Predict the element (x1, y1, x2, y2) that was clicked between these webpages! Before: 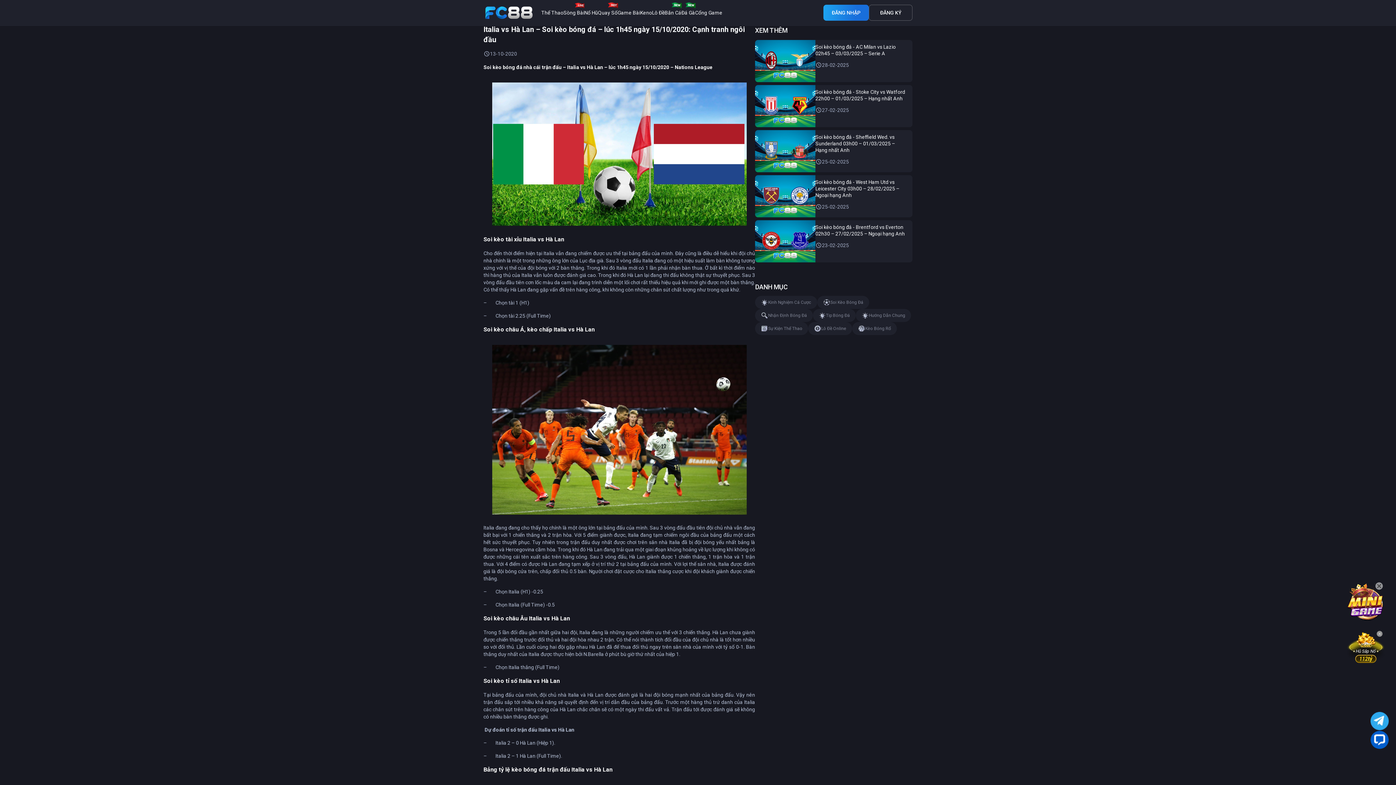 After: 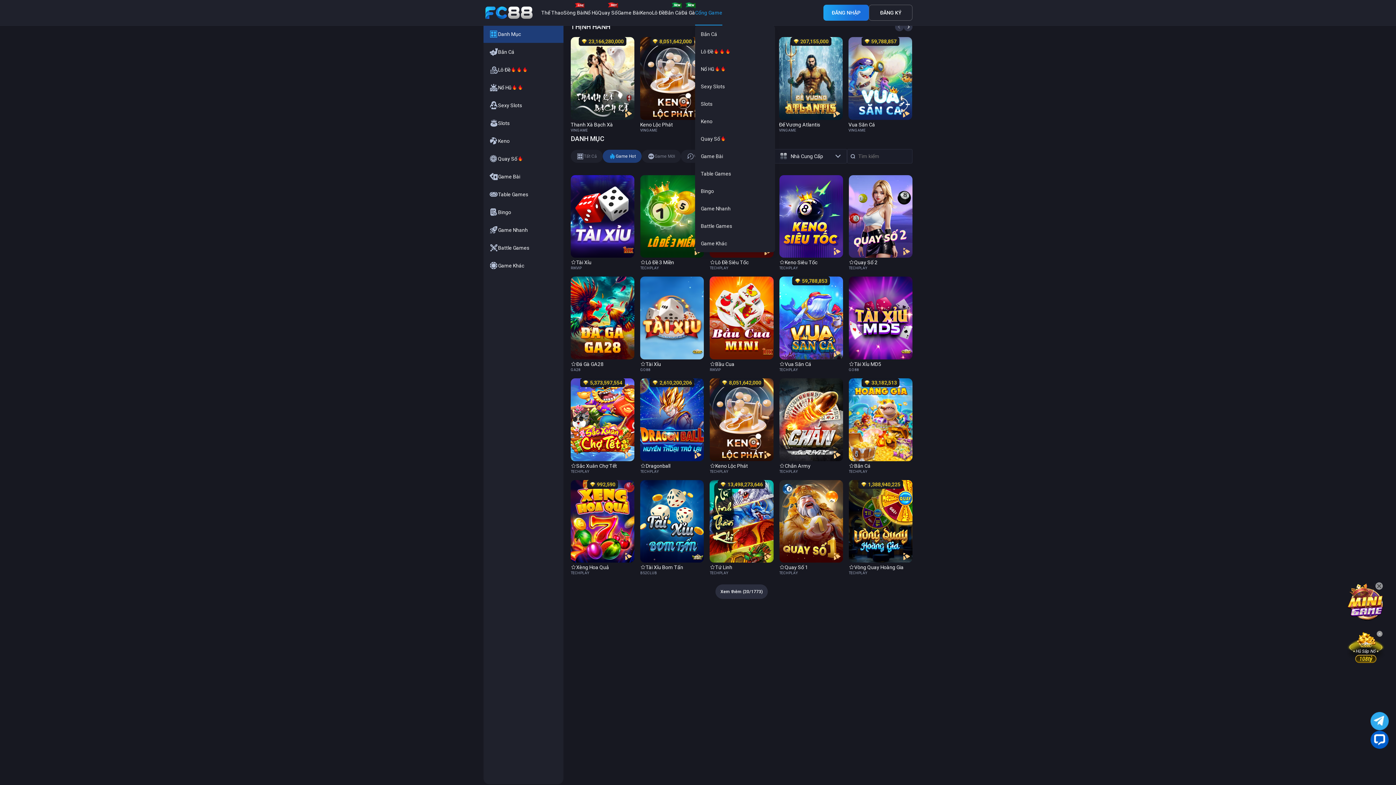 Action: bbox: (695, 0, 722, 25) label: Cổng Game